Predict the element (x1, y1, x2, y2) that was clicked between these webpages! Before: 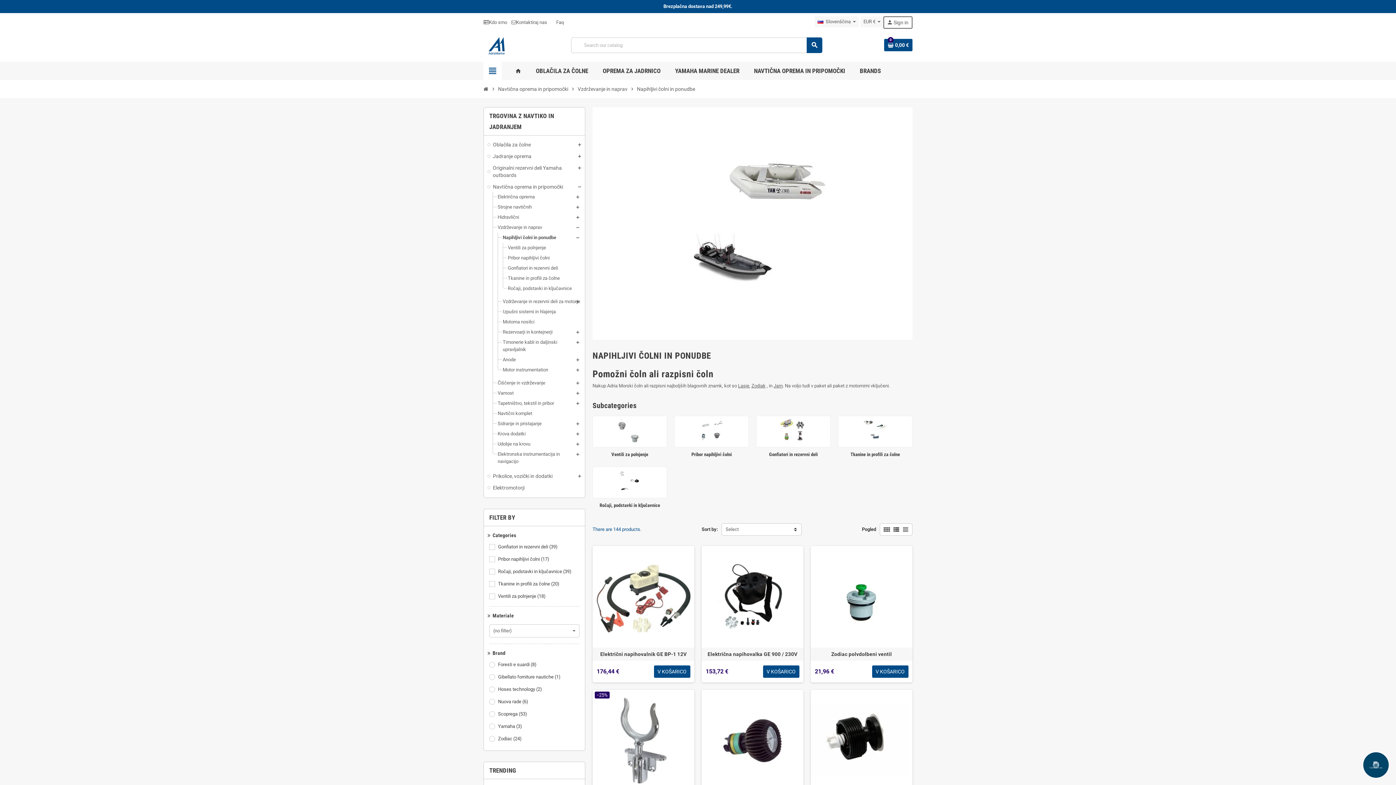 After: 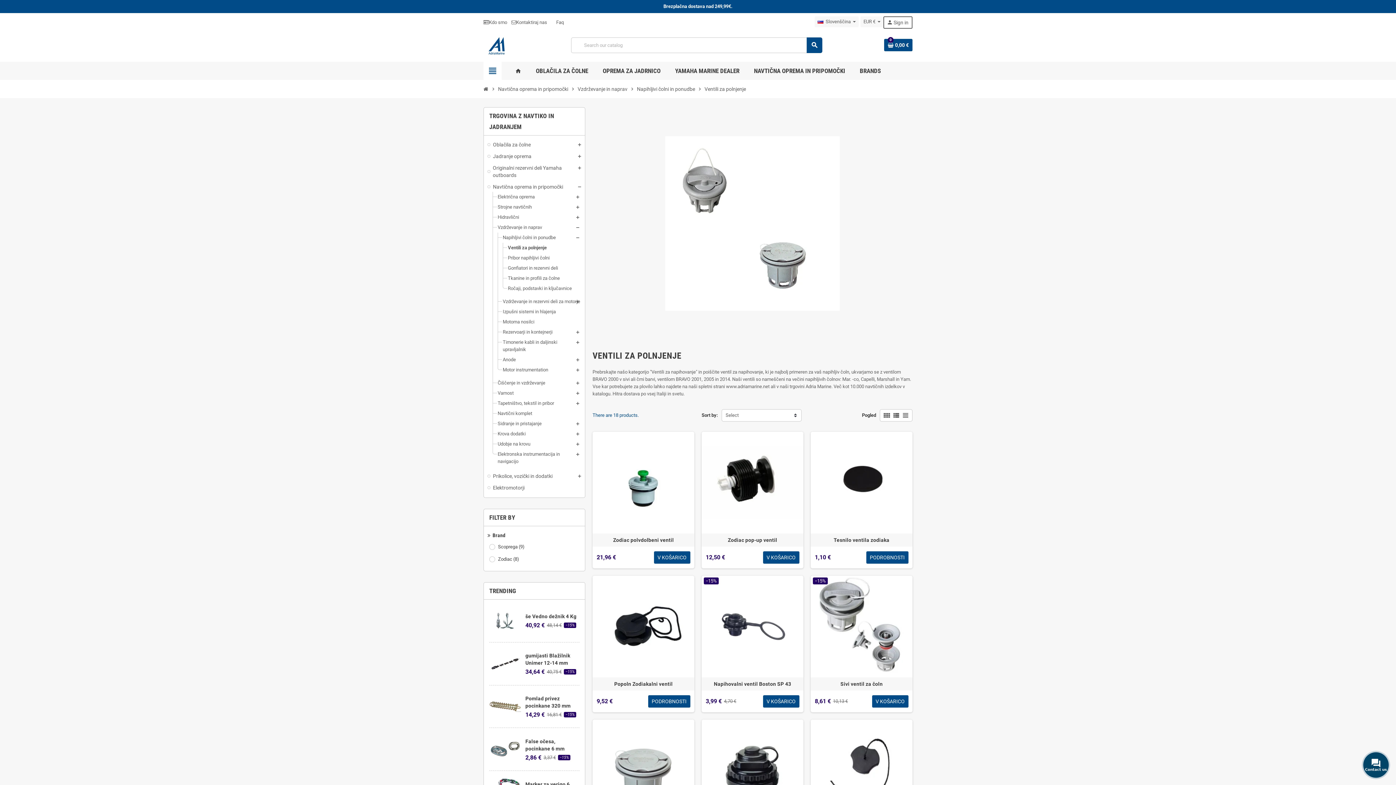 Action: bbox: (611, 451, 648, 457) label: Ventili za polnjenje